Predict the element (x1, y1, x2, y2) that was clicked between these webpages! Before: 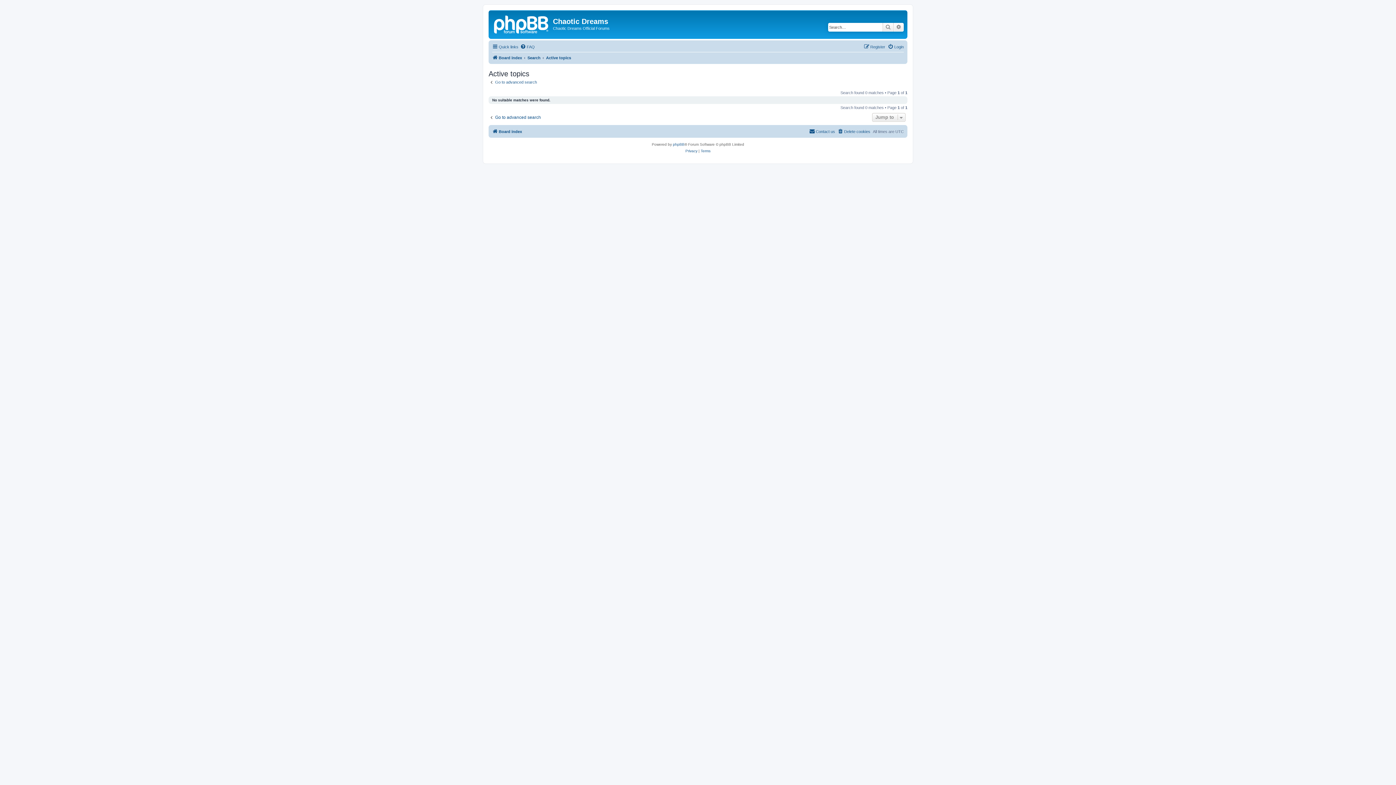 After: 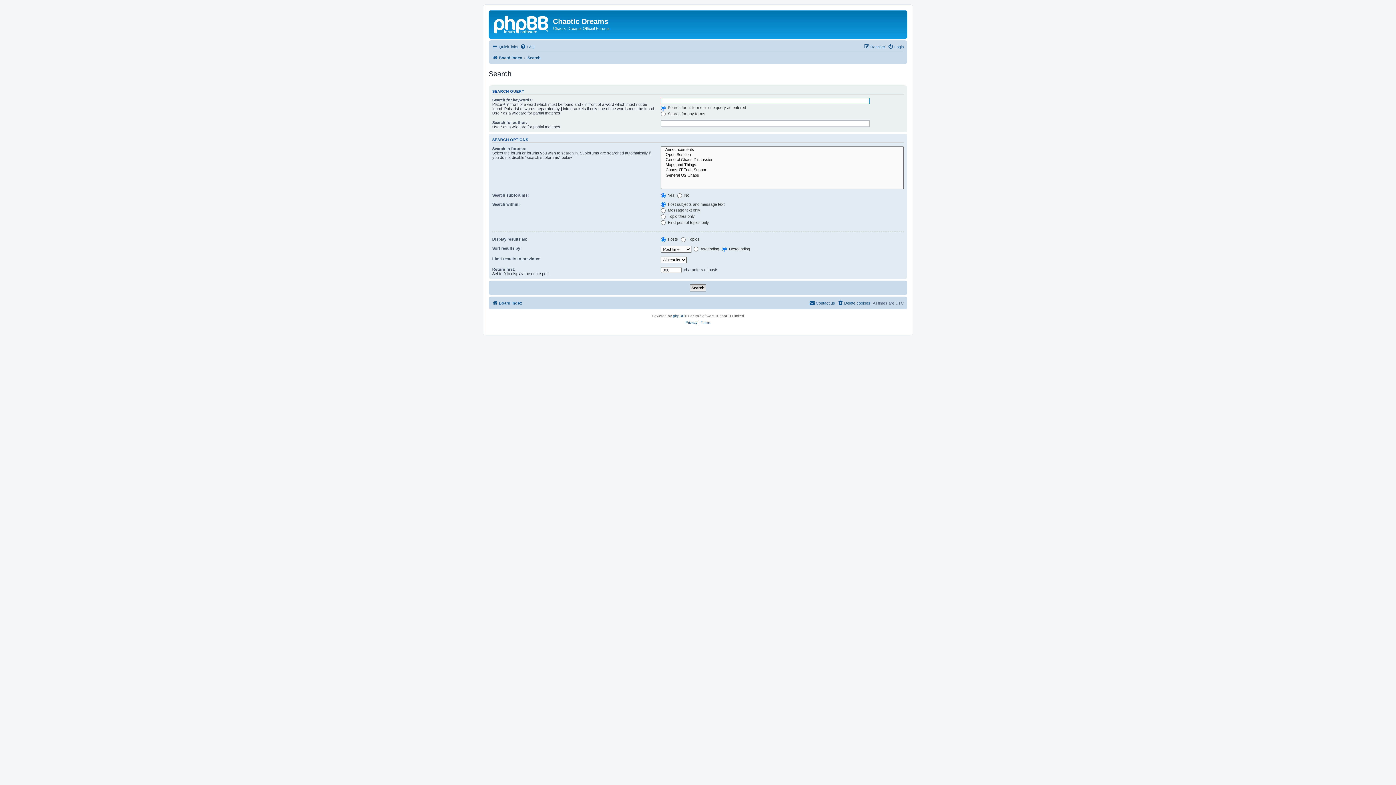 Action: label: Go to advanced search bbox: (488, 114, 541, 120)